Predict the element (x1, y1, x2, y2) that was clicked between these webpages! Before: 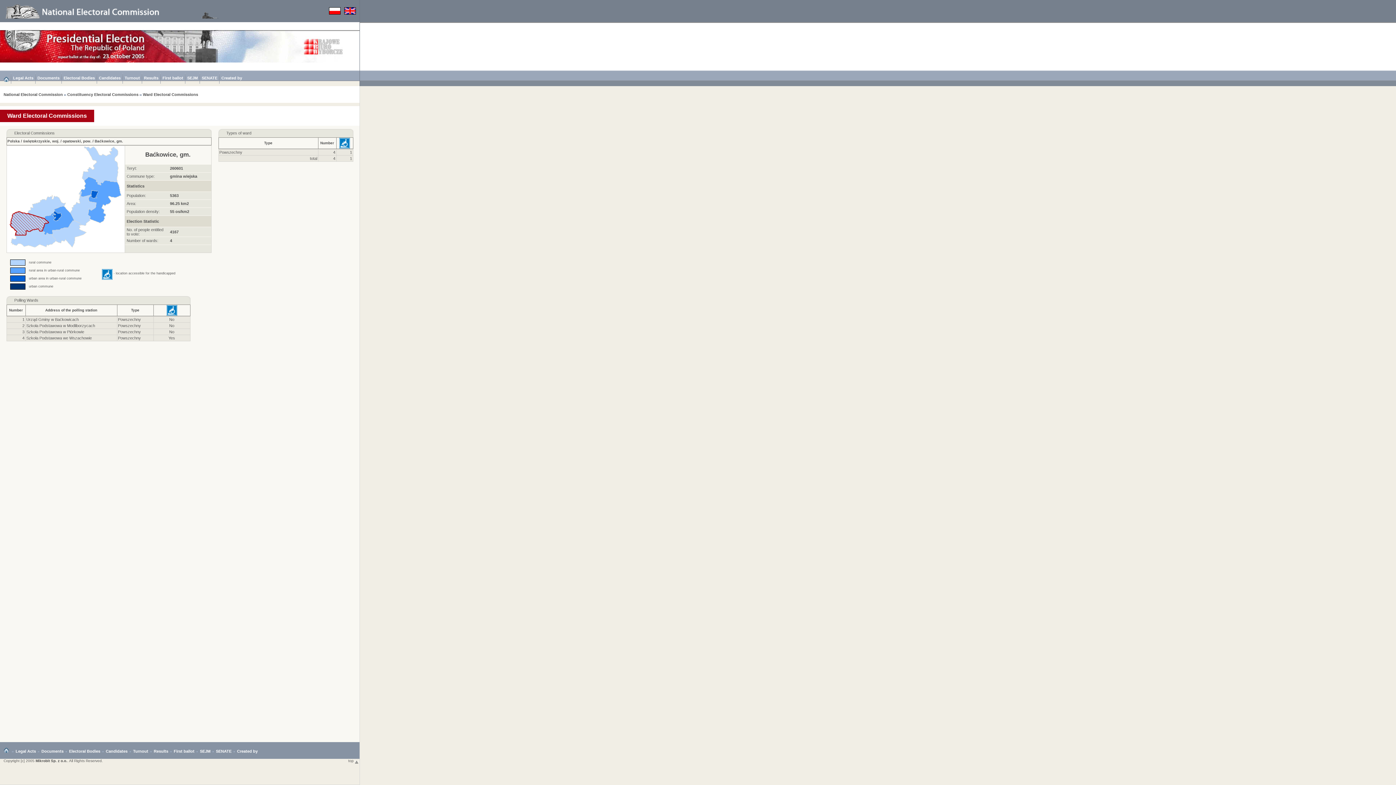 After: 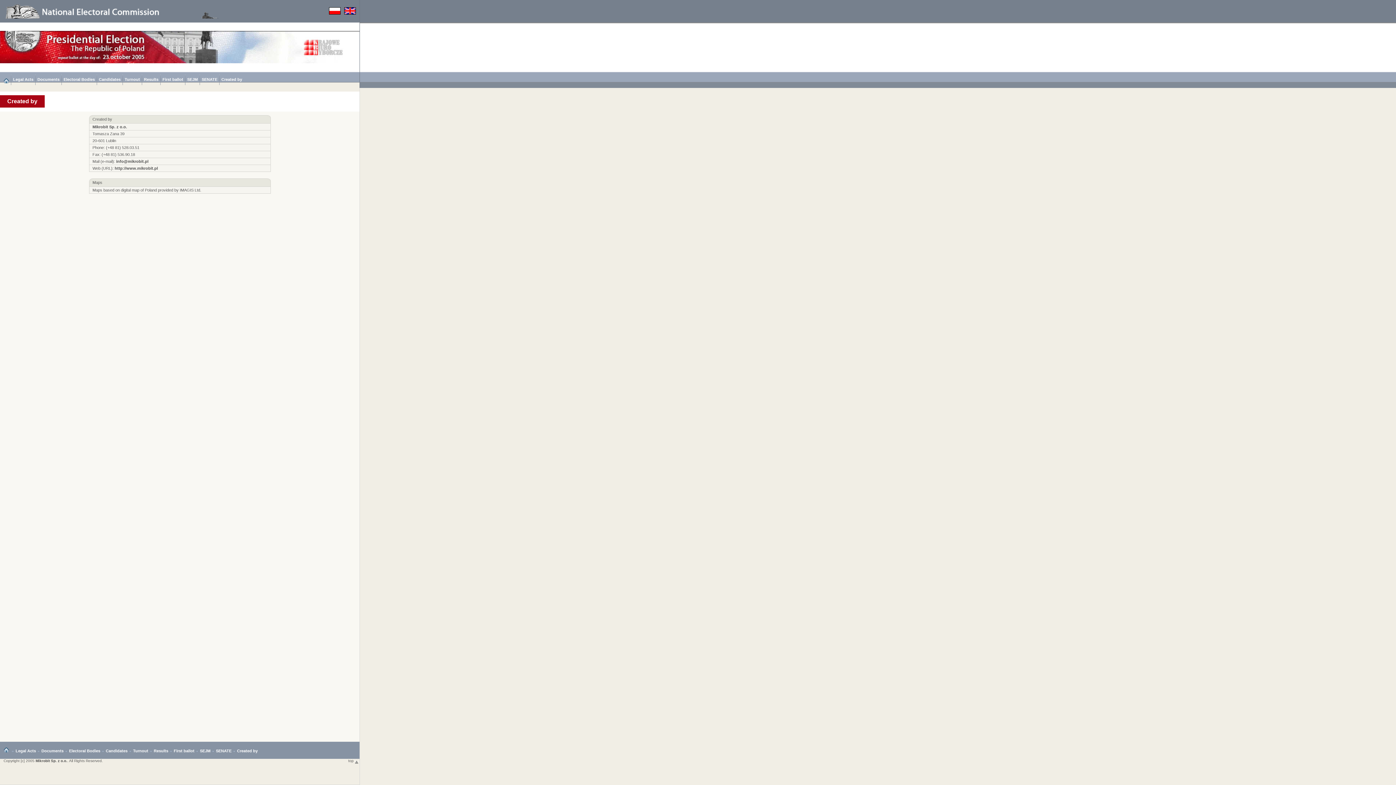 Action: label: Created by bbox: (221, 75, 242, 80)